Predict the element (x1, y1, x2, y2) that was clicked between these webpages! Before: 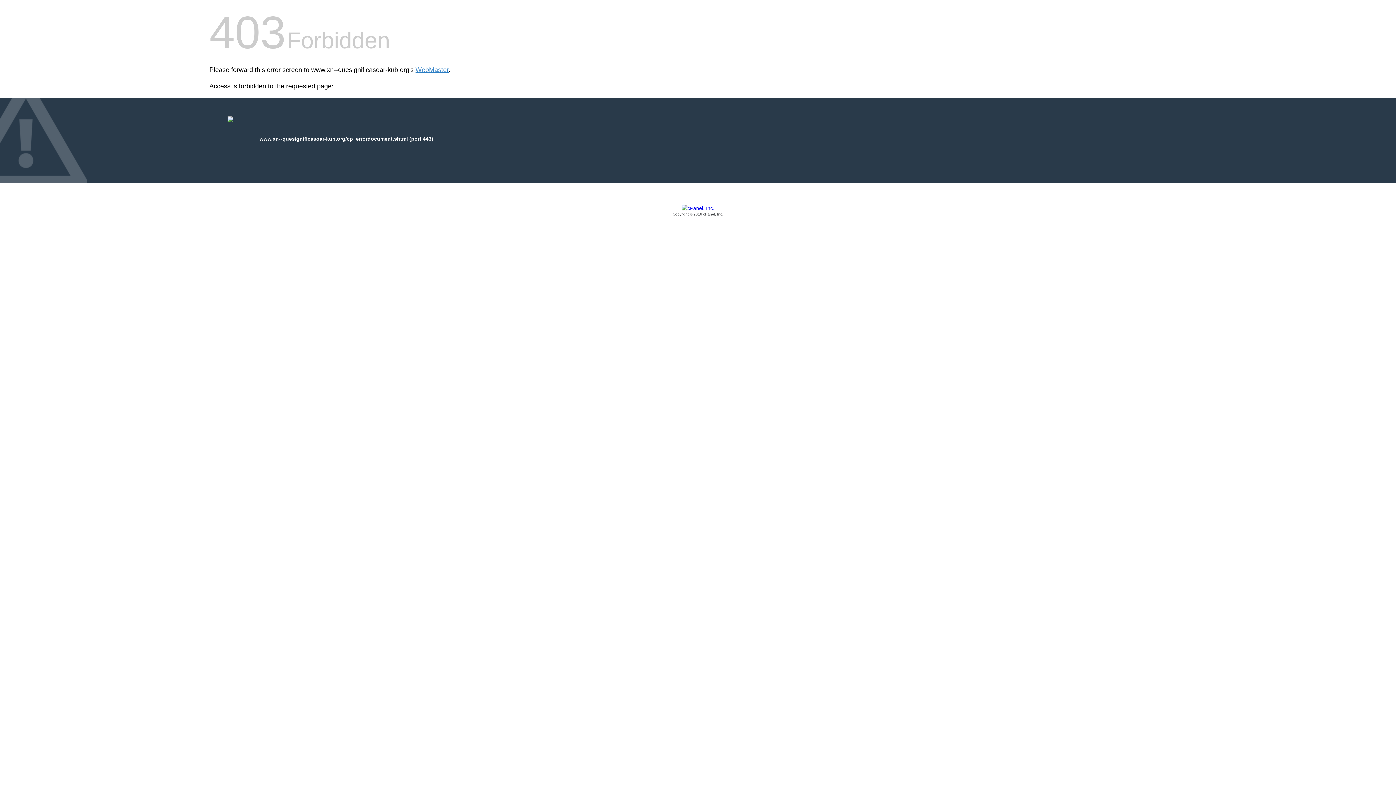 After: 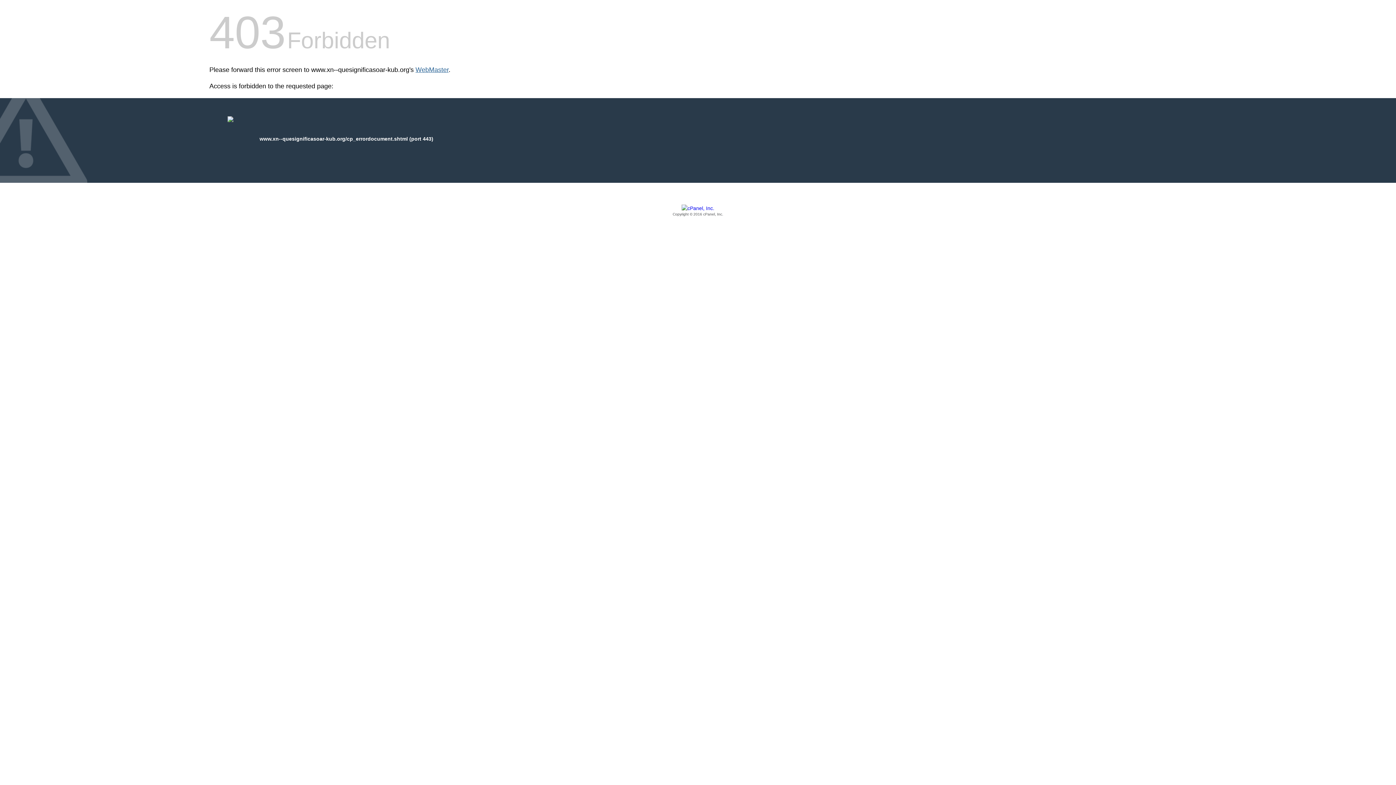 Action: bbox: (415, 66, 448, 73) label: WebMaster